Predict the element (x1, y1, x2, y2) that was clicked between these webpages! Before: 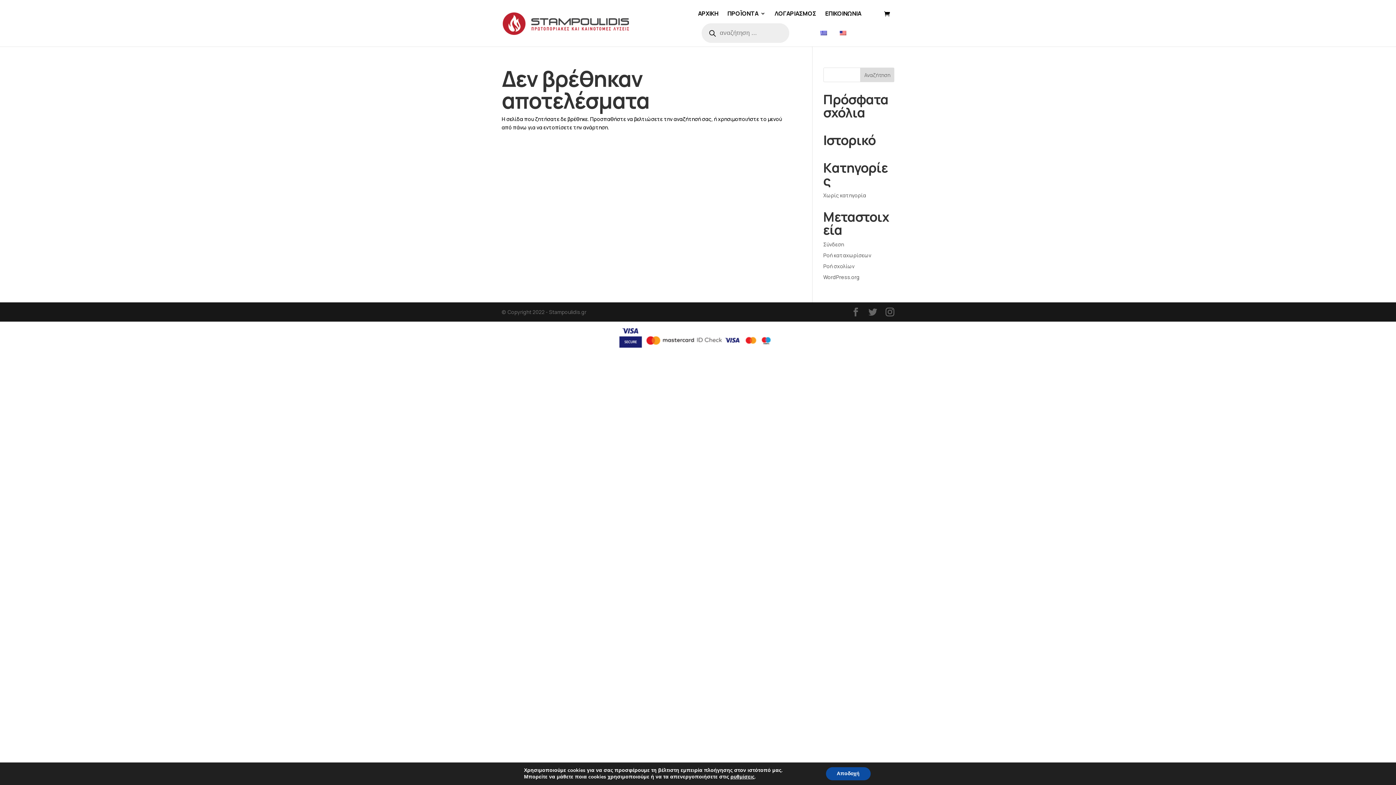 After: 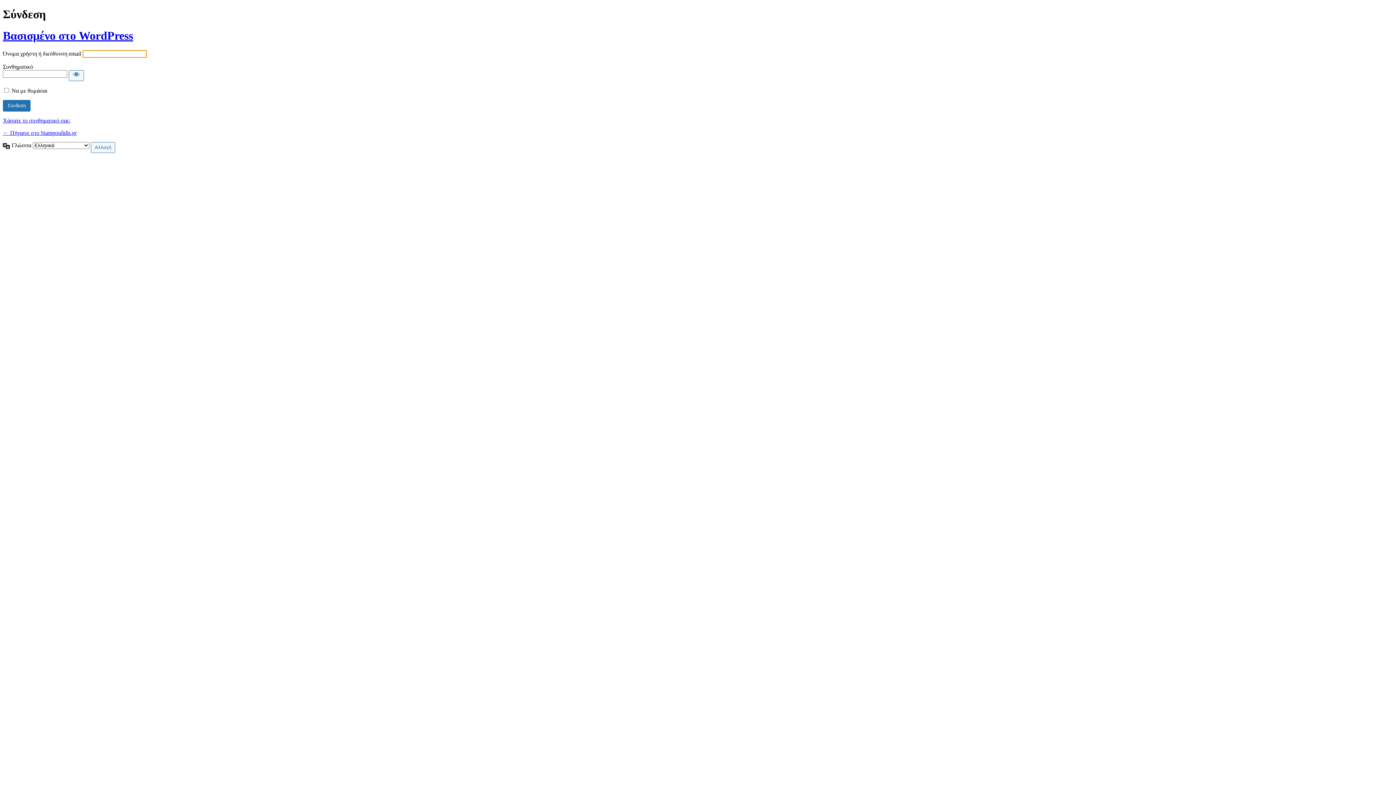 Action: label: Σύνδεση bbox: (823, 241, 844, 248)